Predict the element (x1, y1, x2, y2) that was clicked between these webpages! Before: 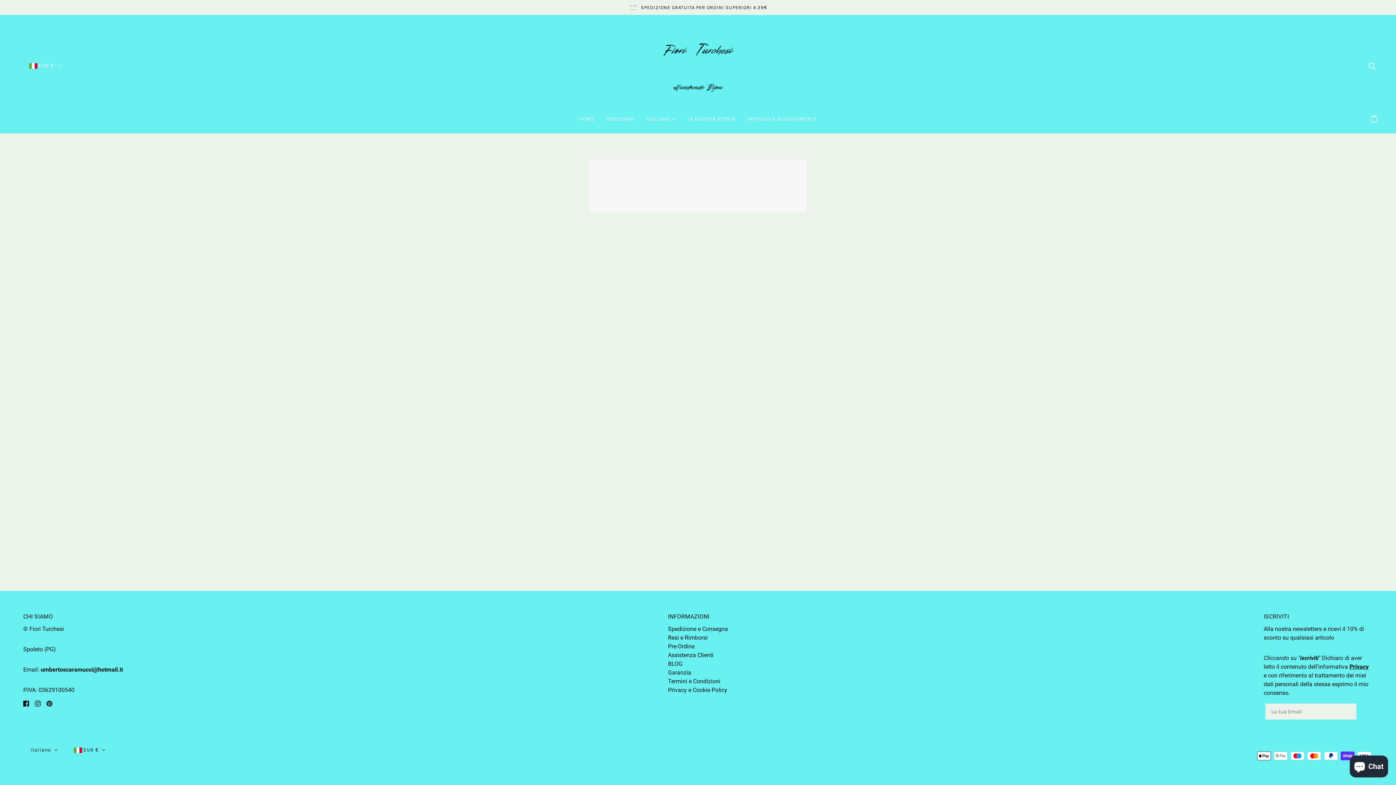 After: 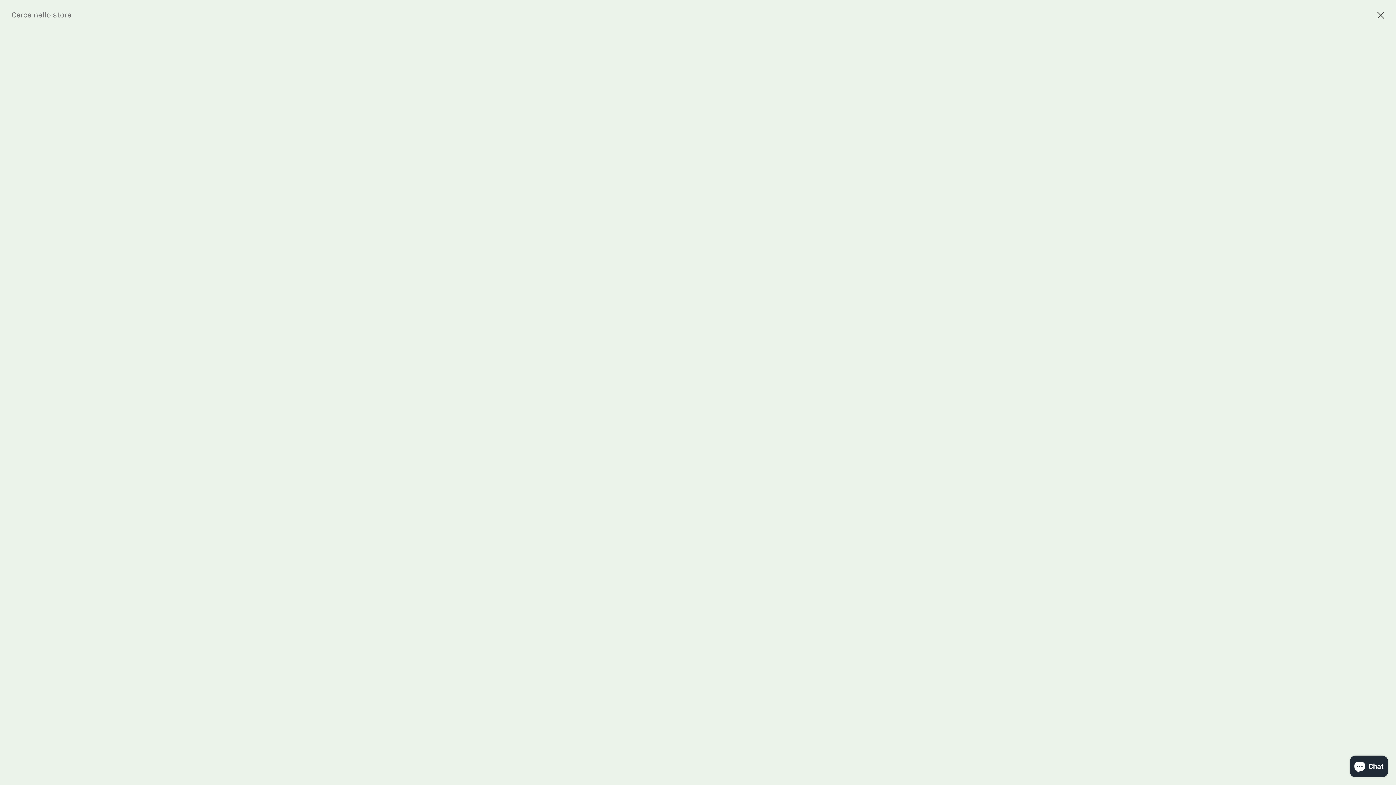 Action: bbox: (1365, 58, 1378, 73)